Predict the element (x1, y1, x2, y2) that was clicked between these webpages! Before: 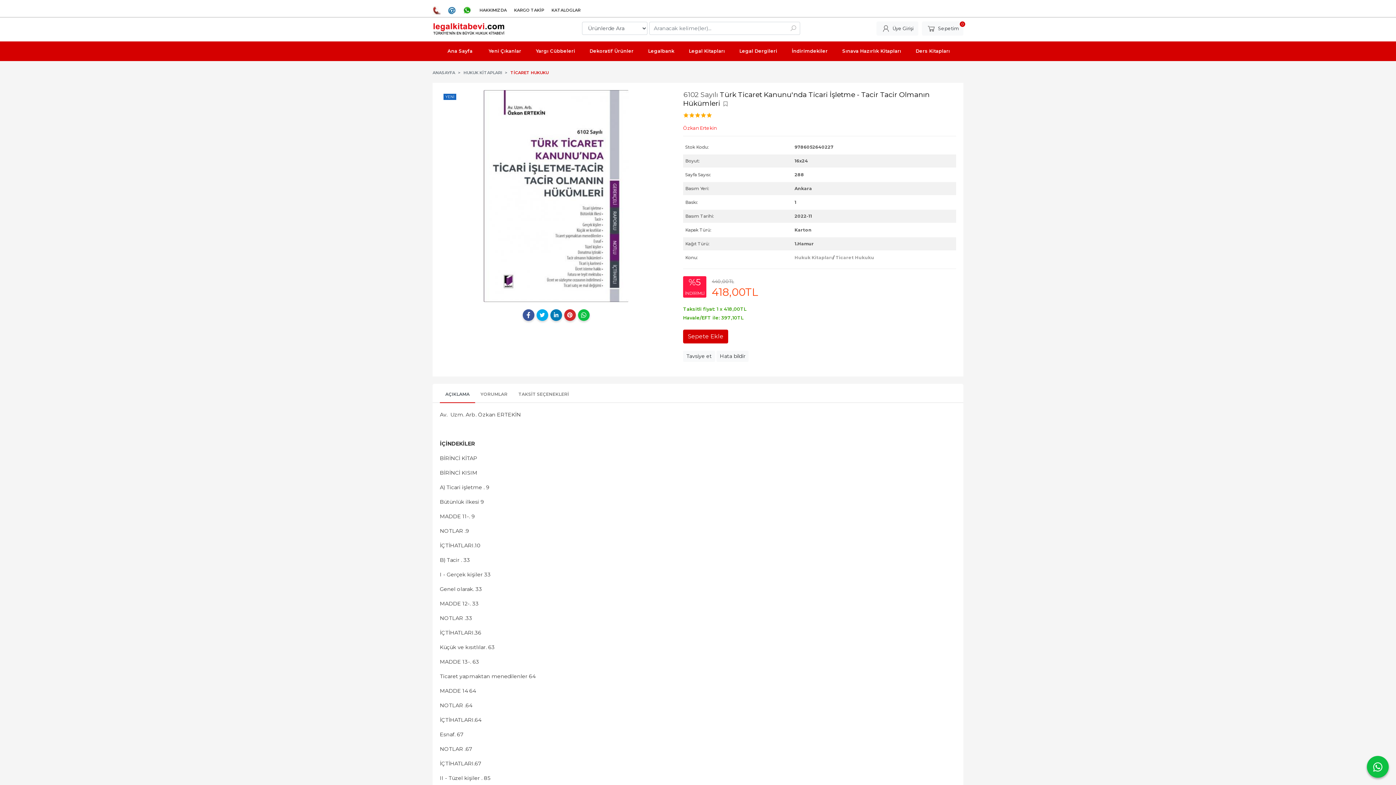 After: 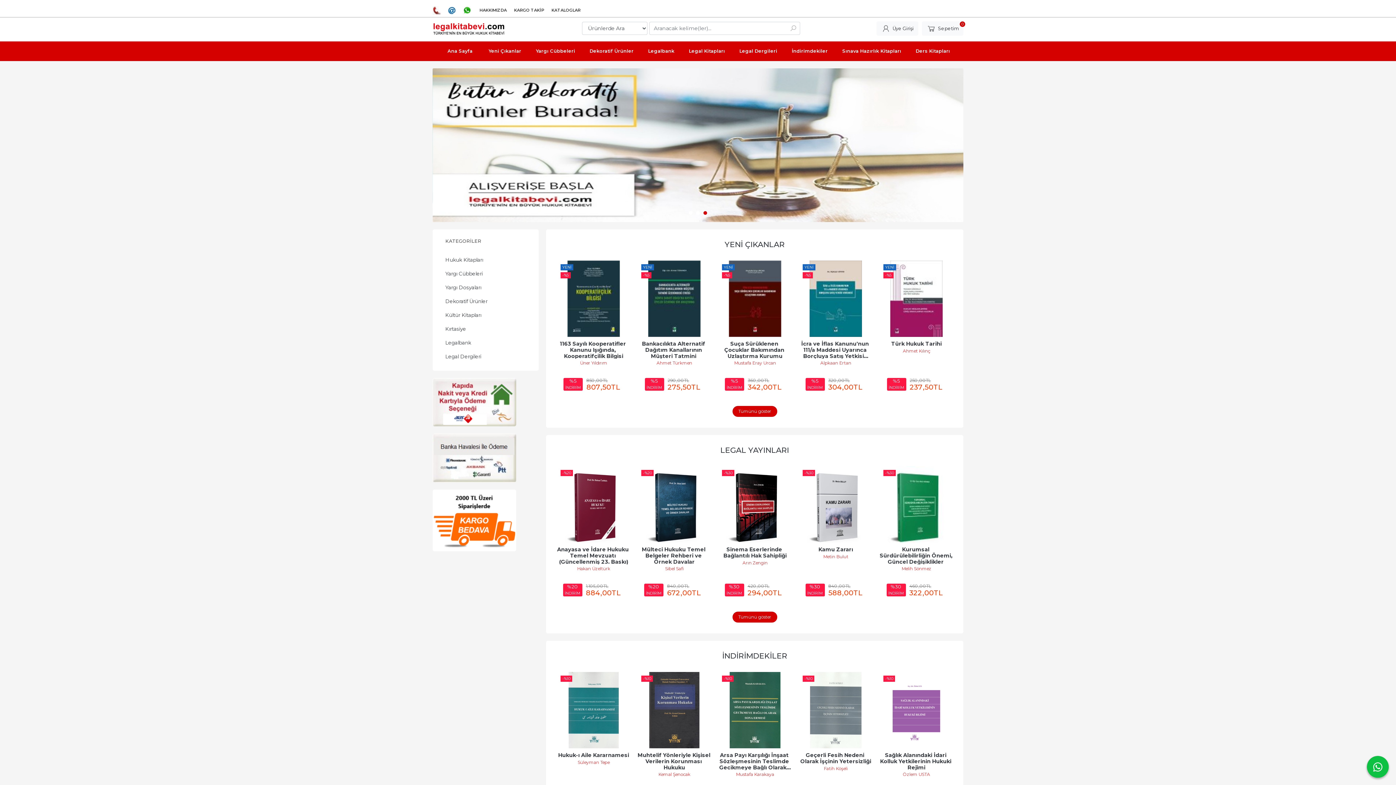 Action: label:  Ana Sayfa  bbox: (438, 41, 481, 61)